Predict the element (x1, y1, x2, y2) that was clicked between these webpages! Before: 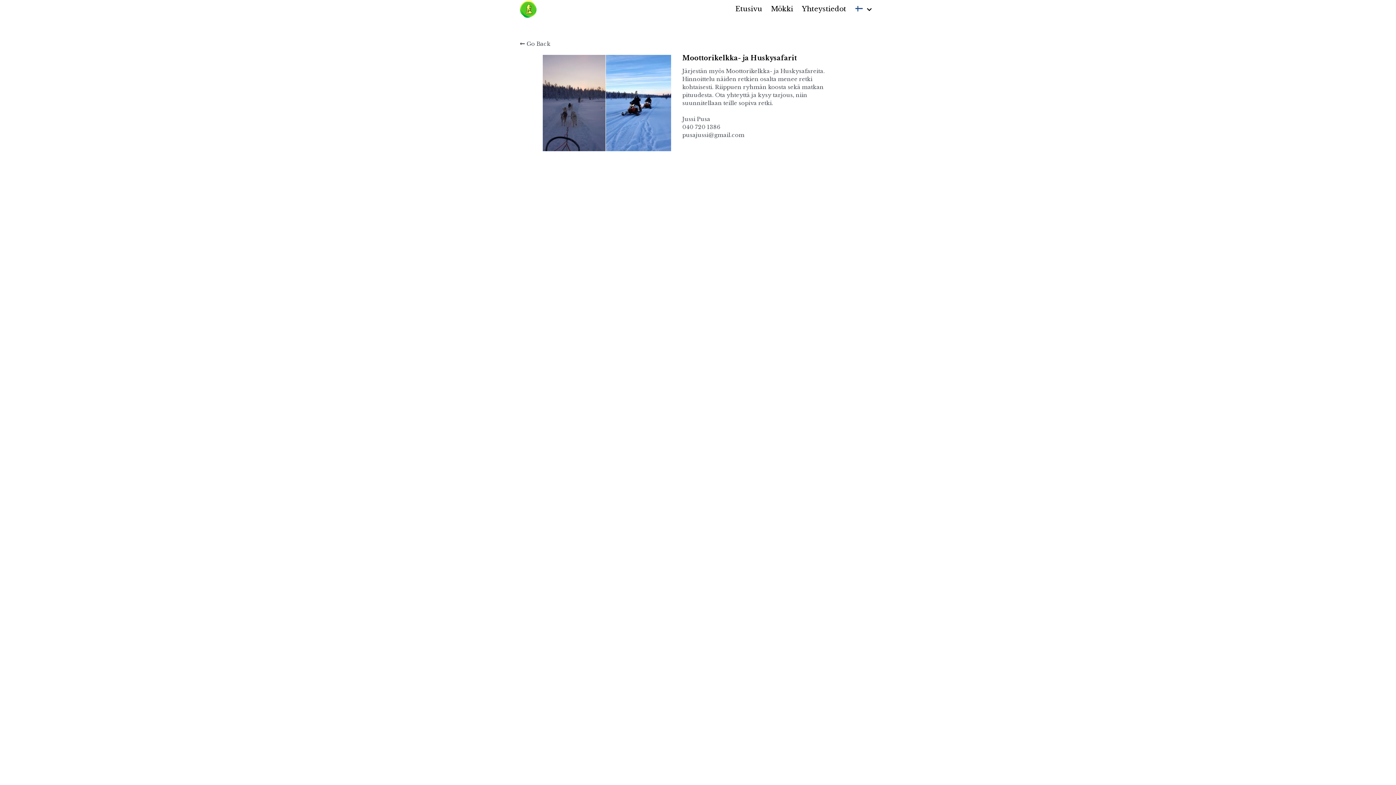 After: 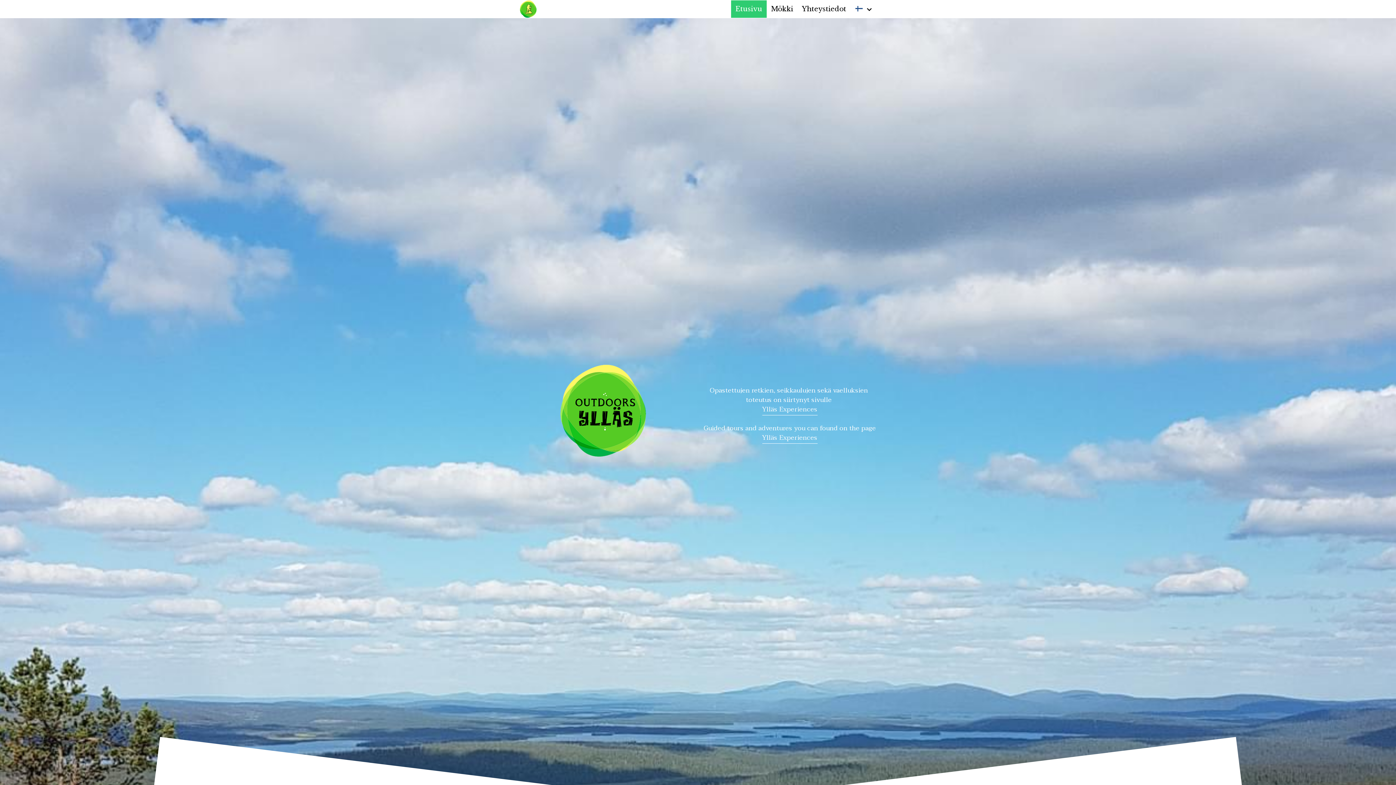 Action: label: Etusivu bbox: (735, 5, 762, 12)